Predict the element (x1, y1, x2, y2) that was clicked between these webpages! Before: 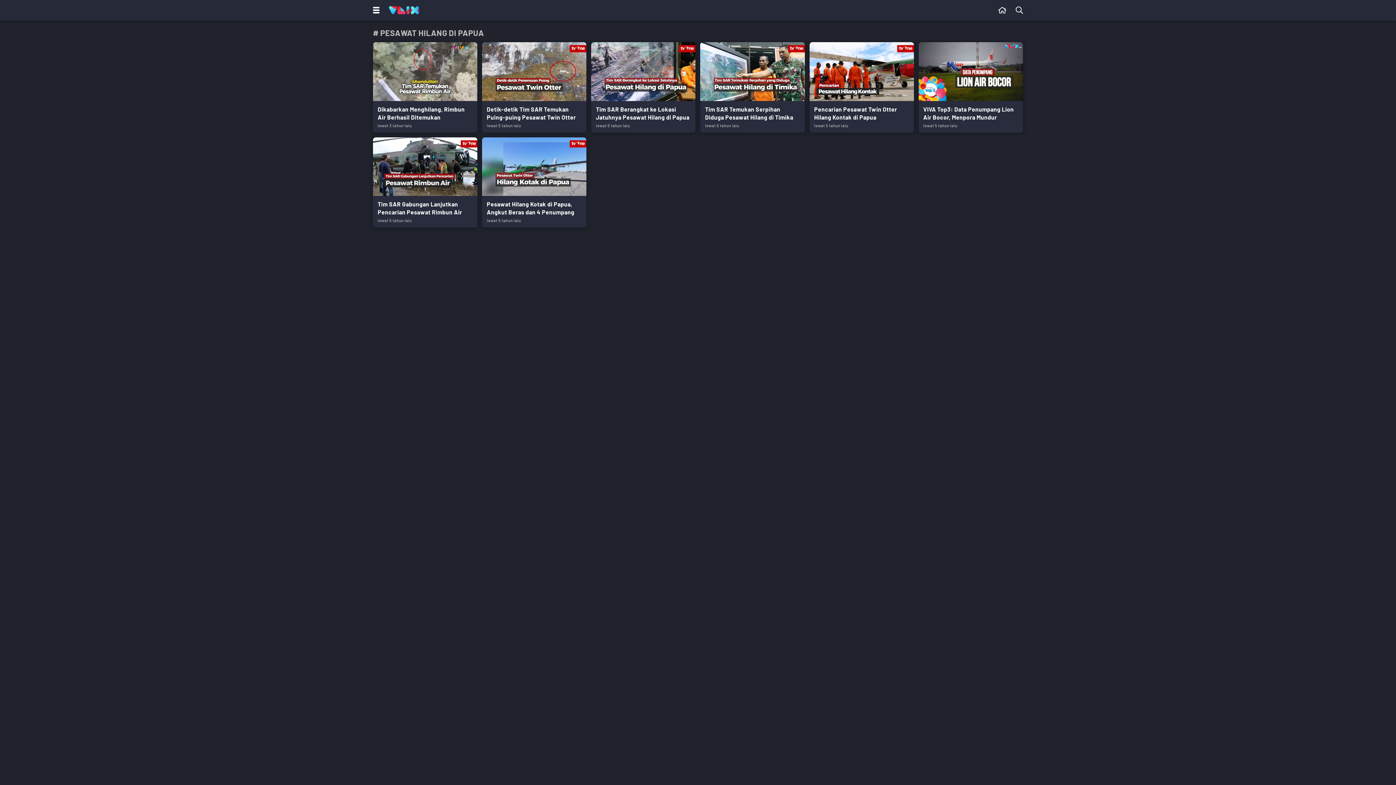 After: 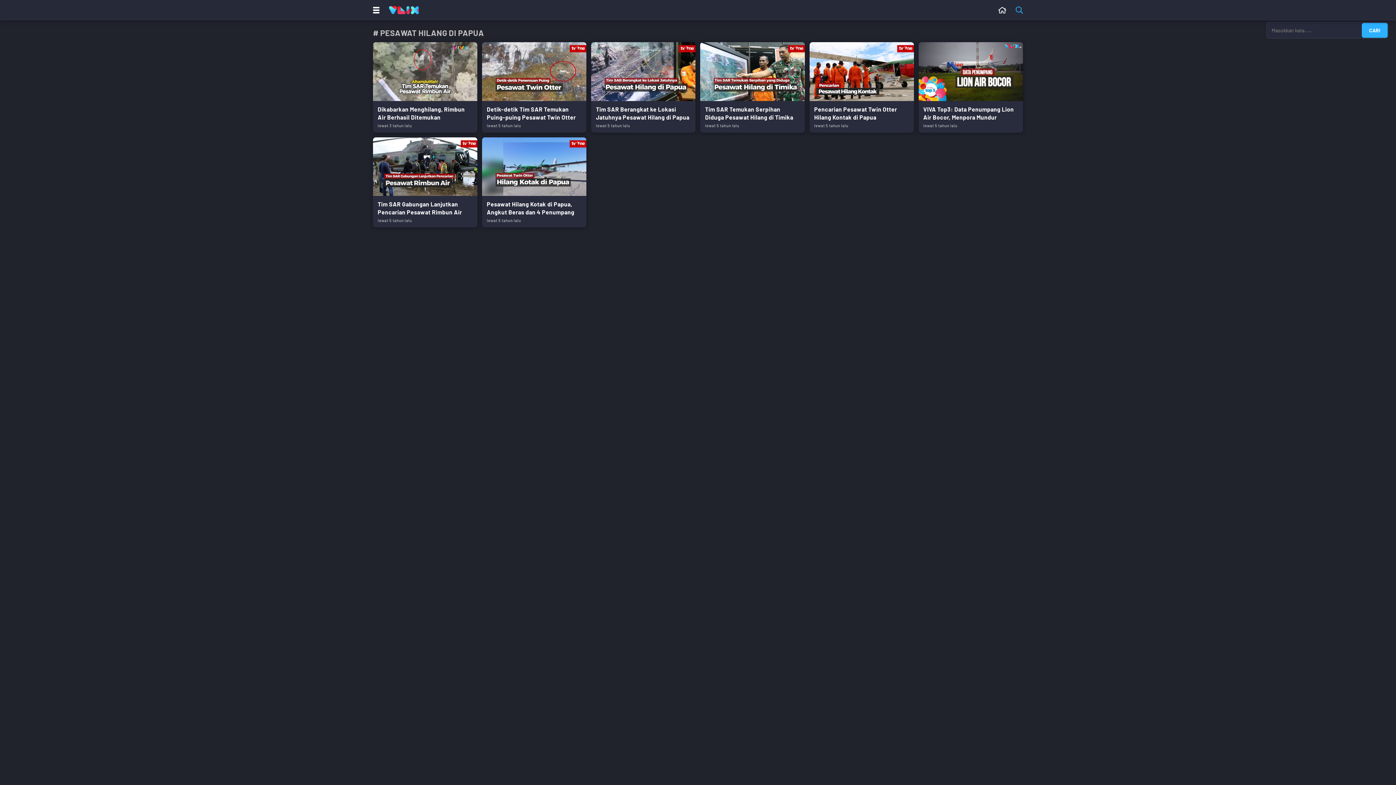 Action: bbox: (1011, 0, 1030, 20)